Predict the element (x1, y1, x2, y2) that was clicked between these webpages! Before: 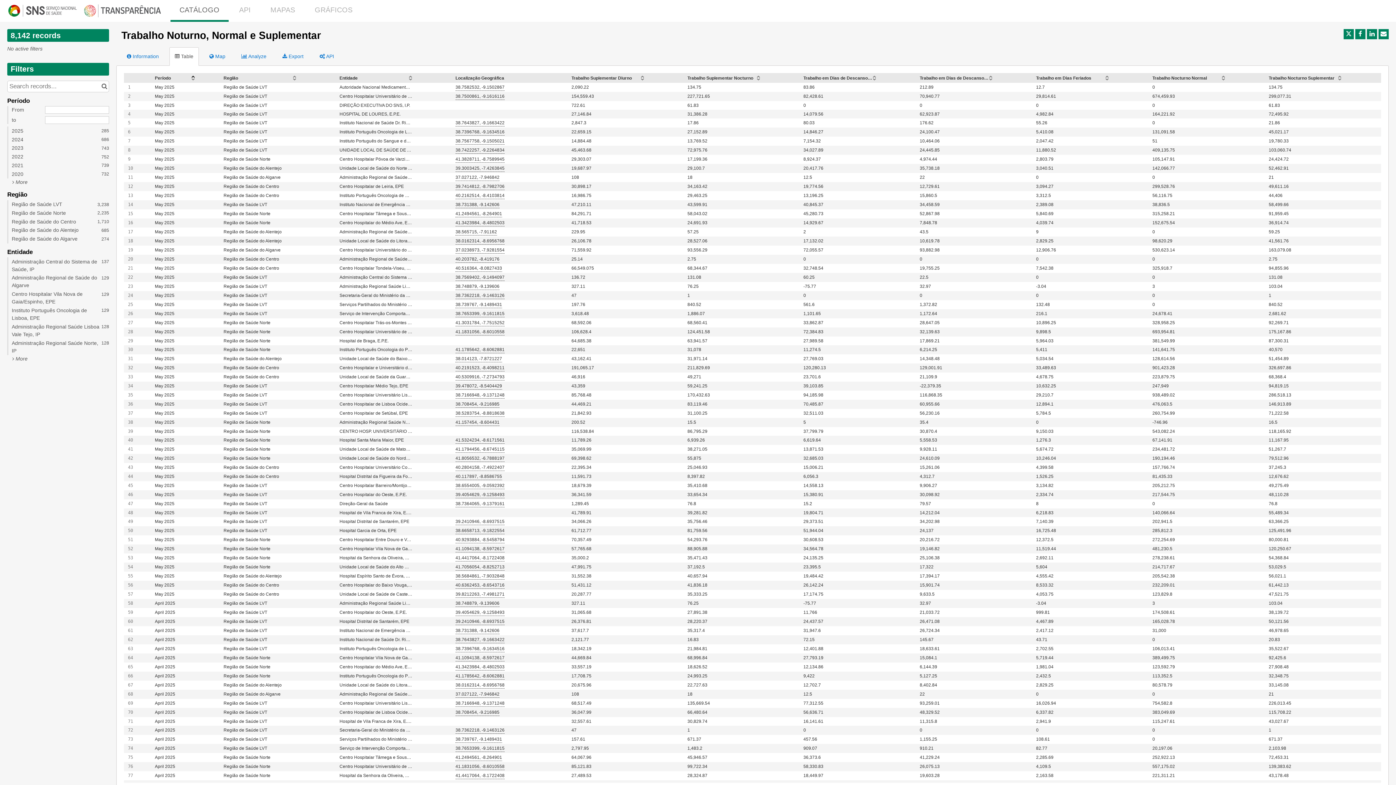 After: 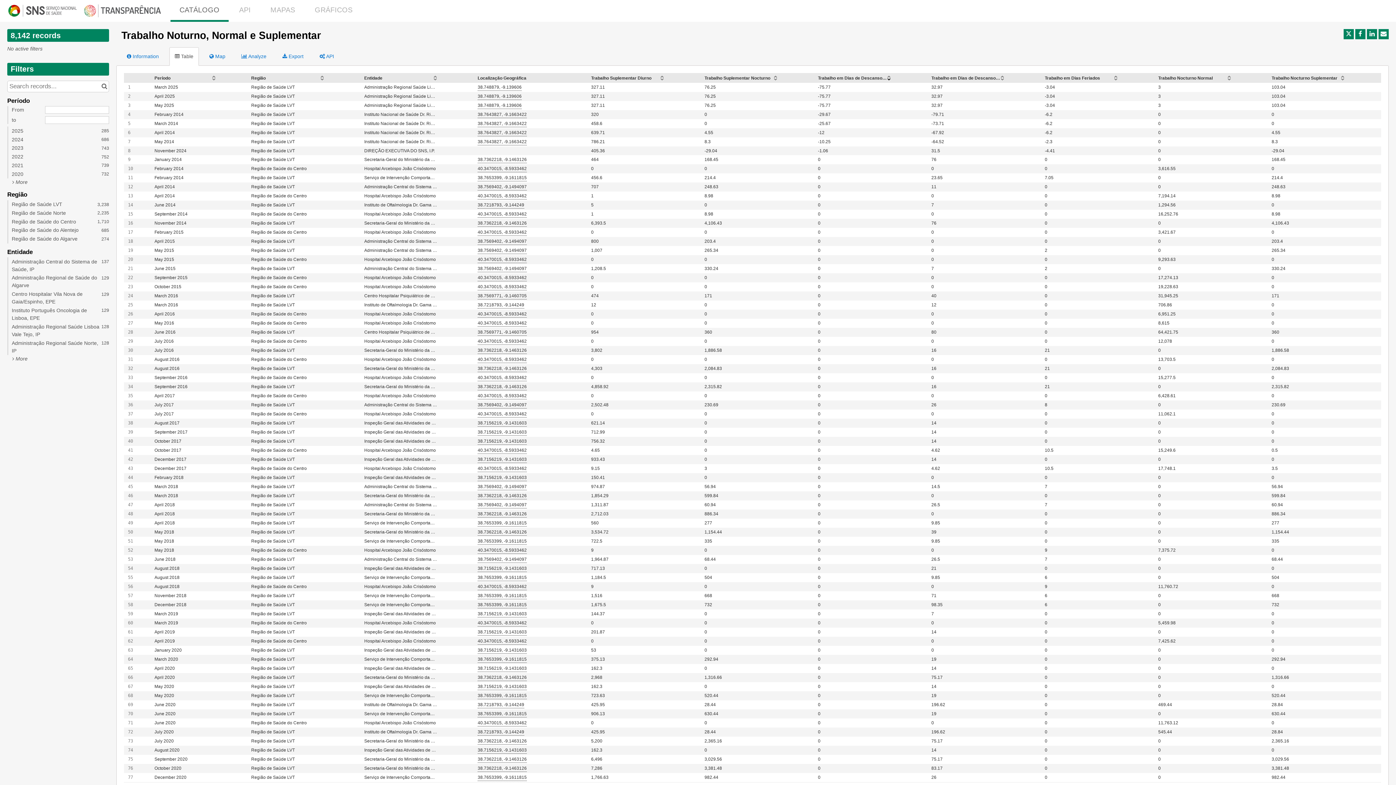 Action: label: Sort column Trabalho em Dias de Descanso Semanal Obrigatório in ascending order bbox: (872, 75, 876, 77)